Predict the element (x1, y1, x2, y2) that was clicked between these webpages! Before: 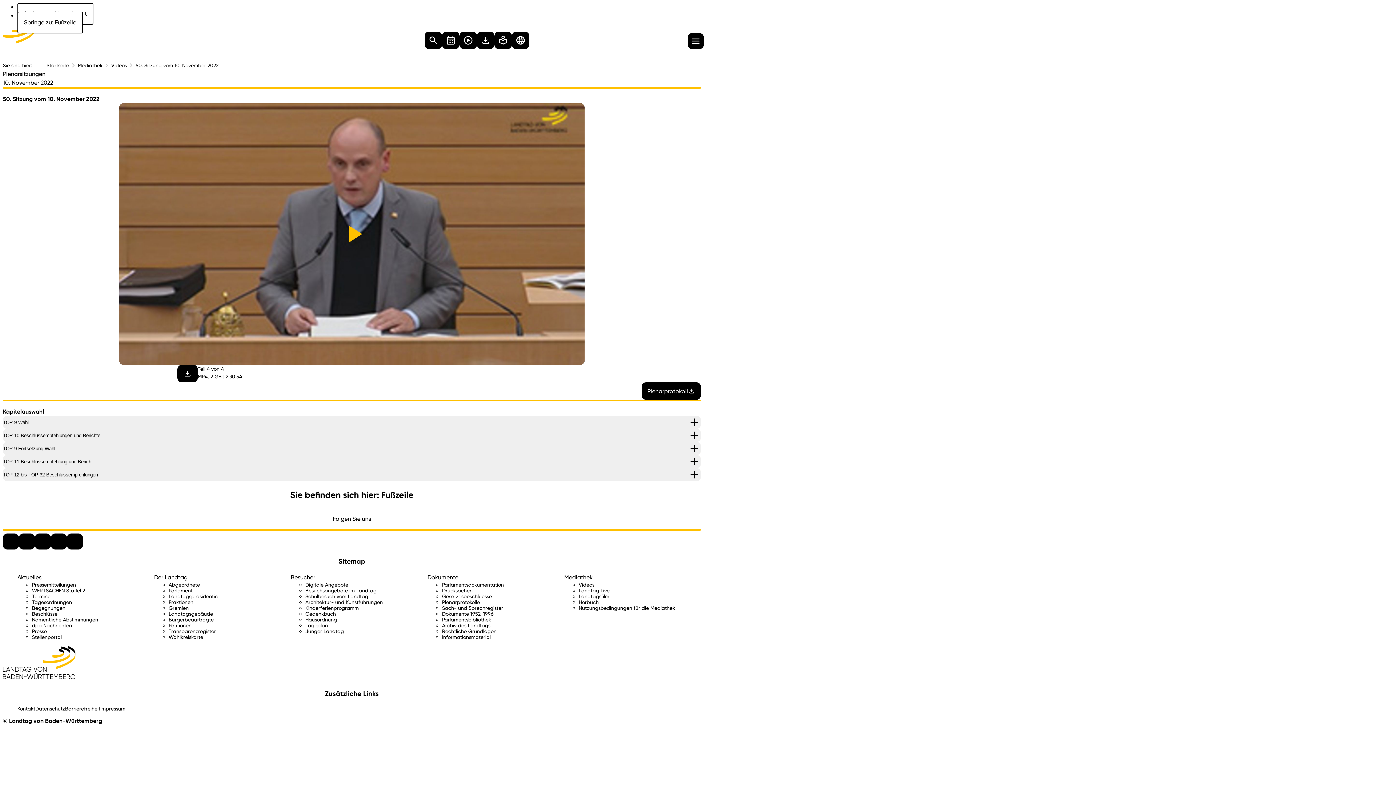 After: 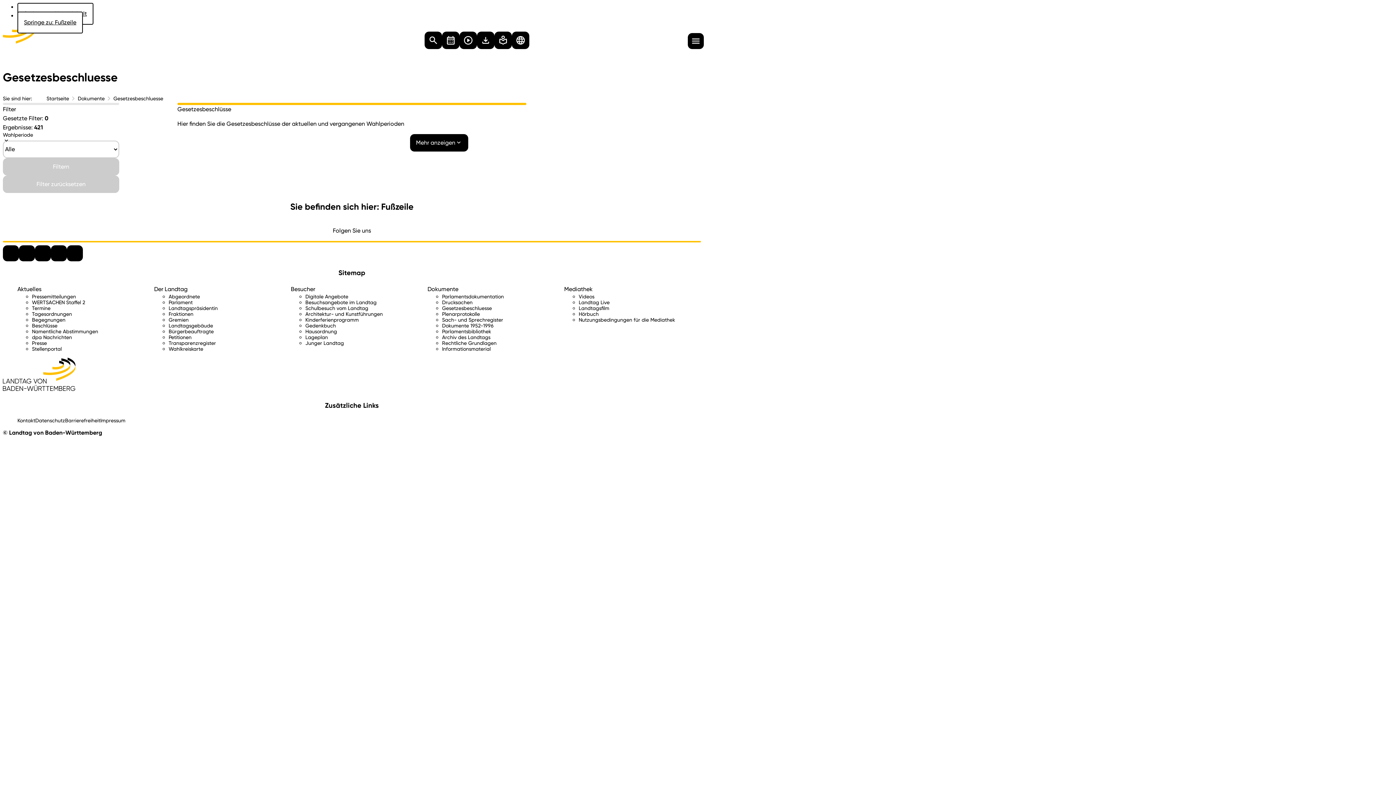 Action: label: Gesetzesbeschluesse bbox: (442, 593, 492, 599)